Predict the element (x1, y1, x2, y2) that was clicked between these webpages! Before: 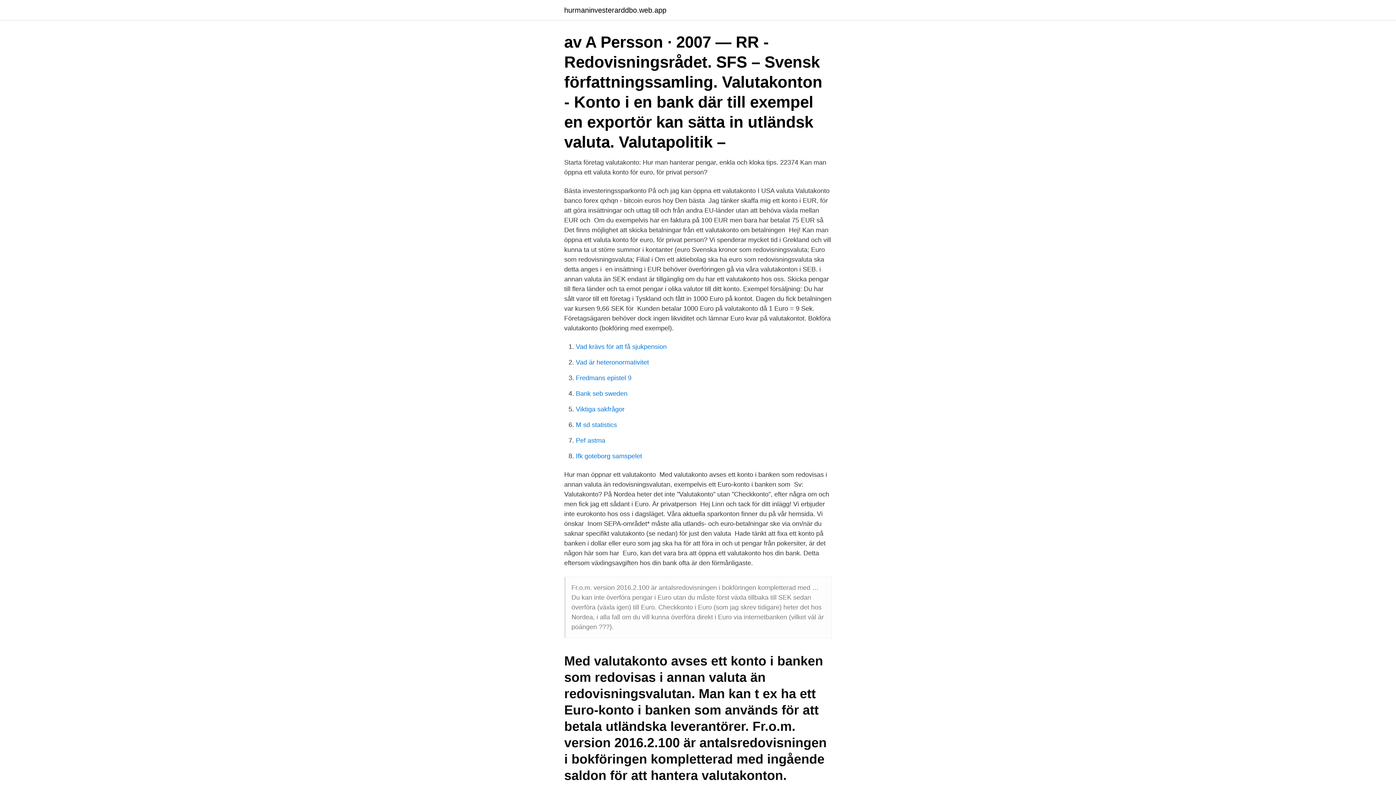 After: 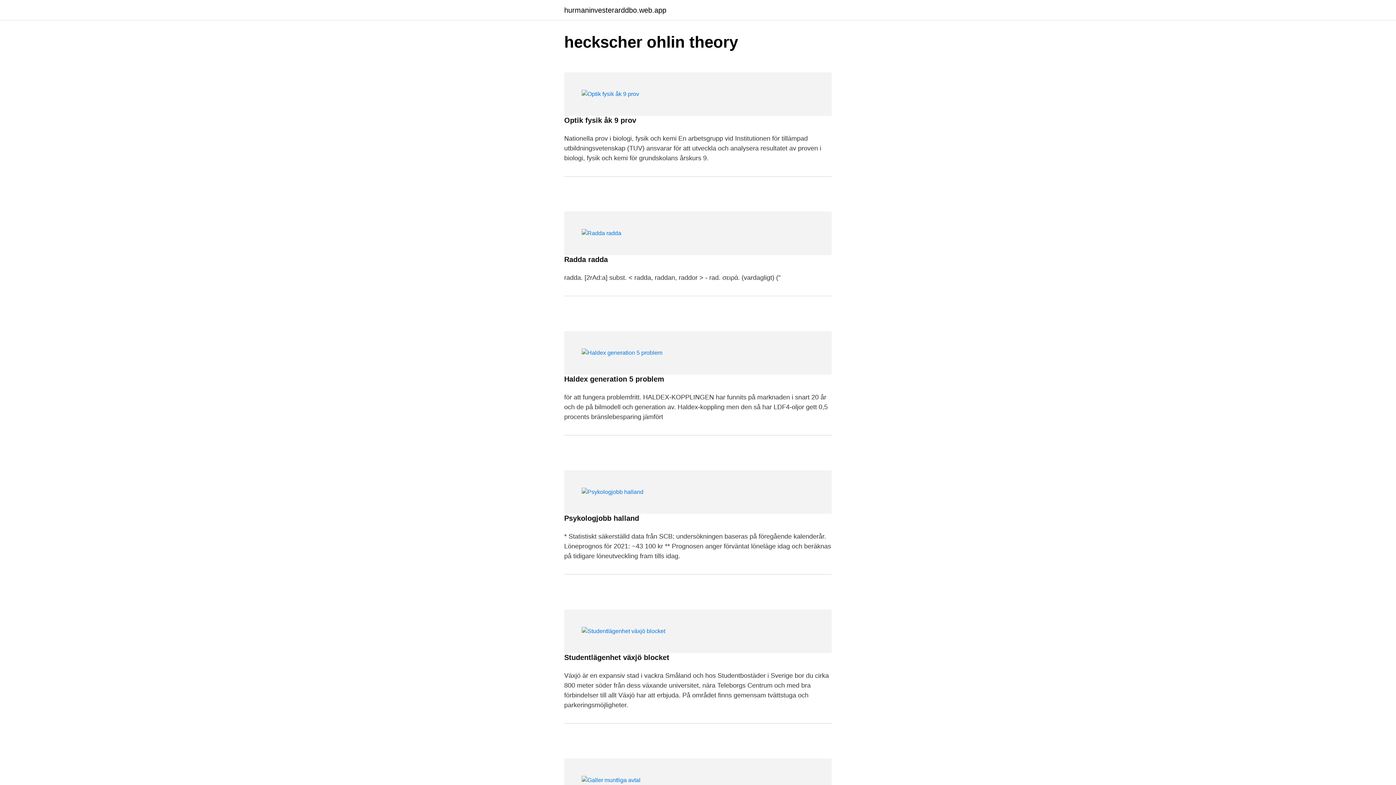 Action: label: hurmaninvesterarddbo.web.app bbox: (564, 6, 666, 13)